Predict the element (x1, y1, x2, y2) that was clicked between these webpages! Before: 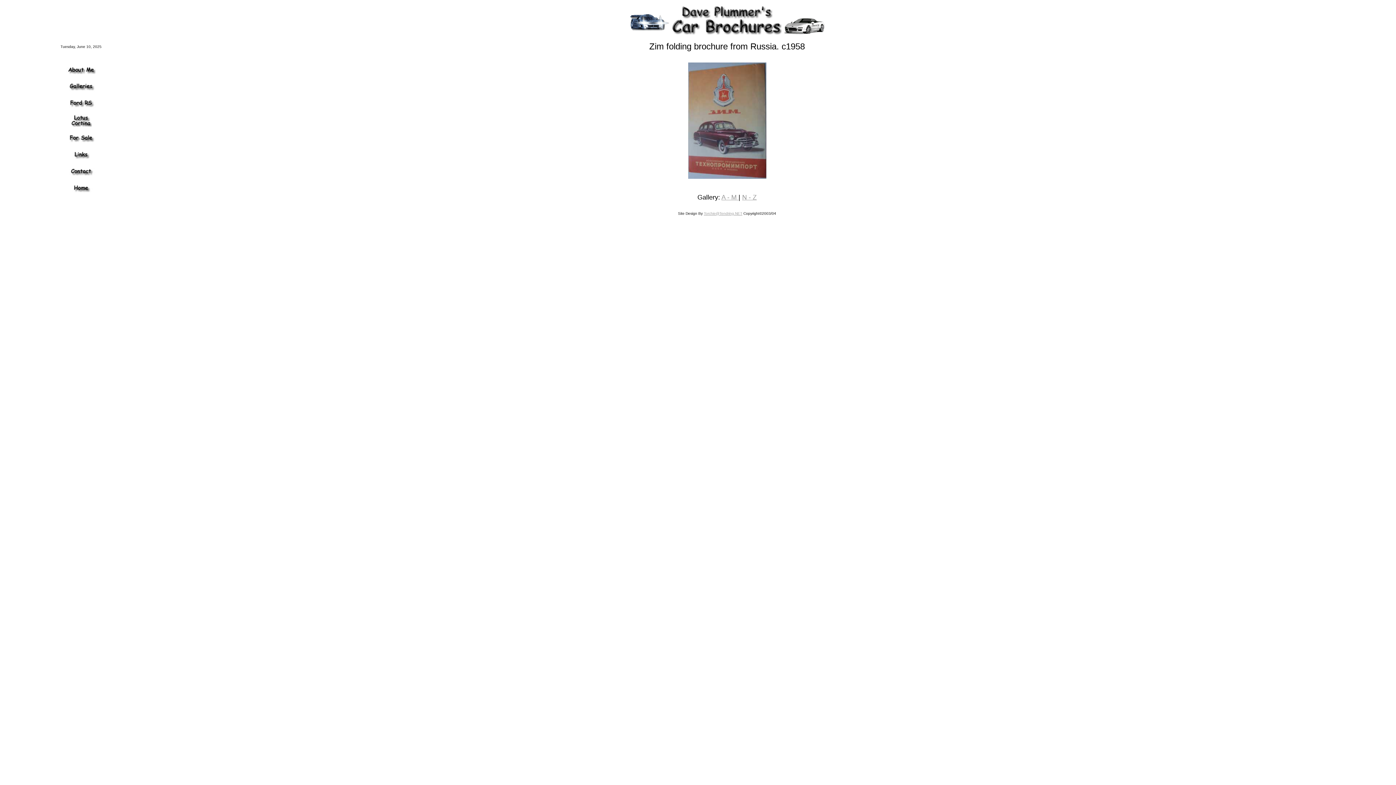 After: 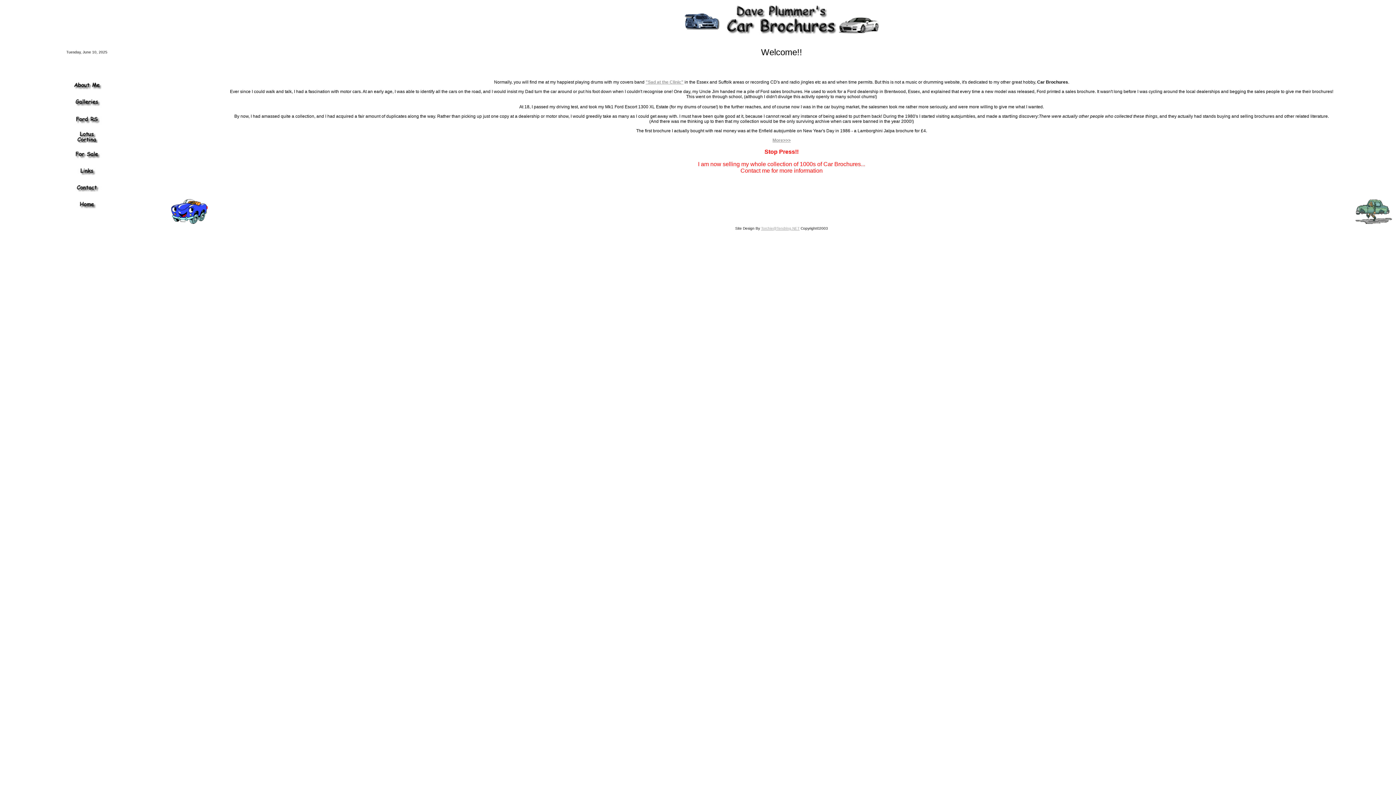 Action: label: 
 bbox: (66, 70, 95, 76)